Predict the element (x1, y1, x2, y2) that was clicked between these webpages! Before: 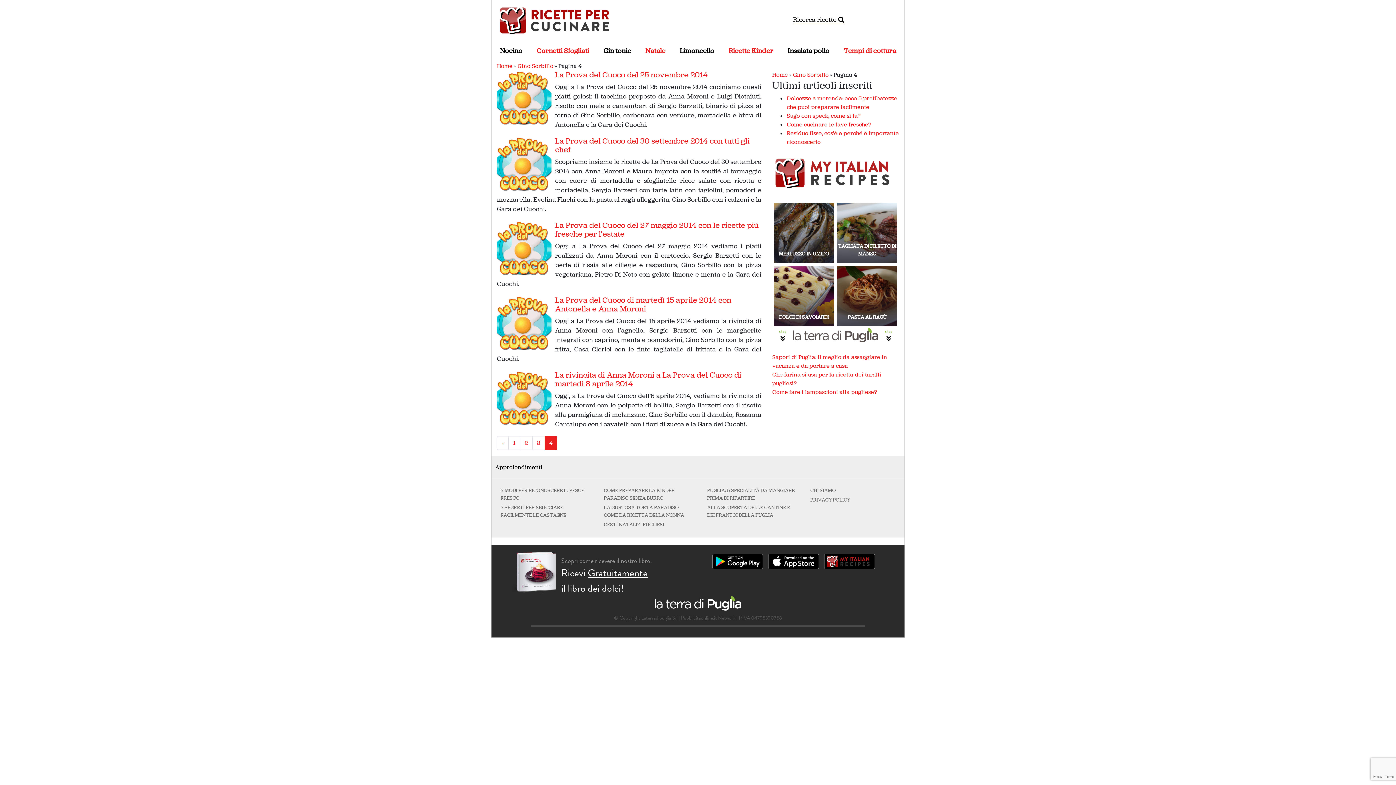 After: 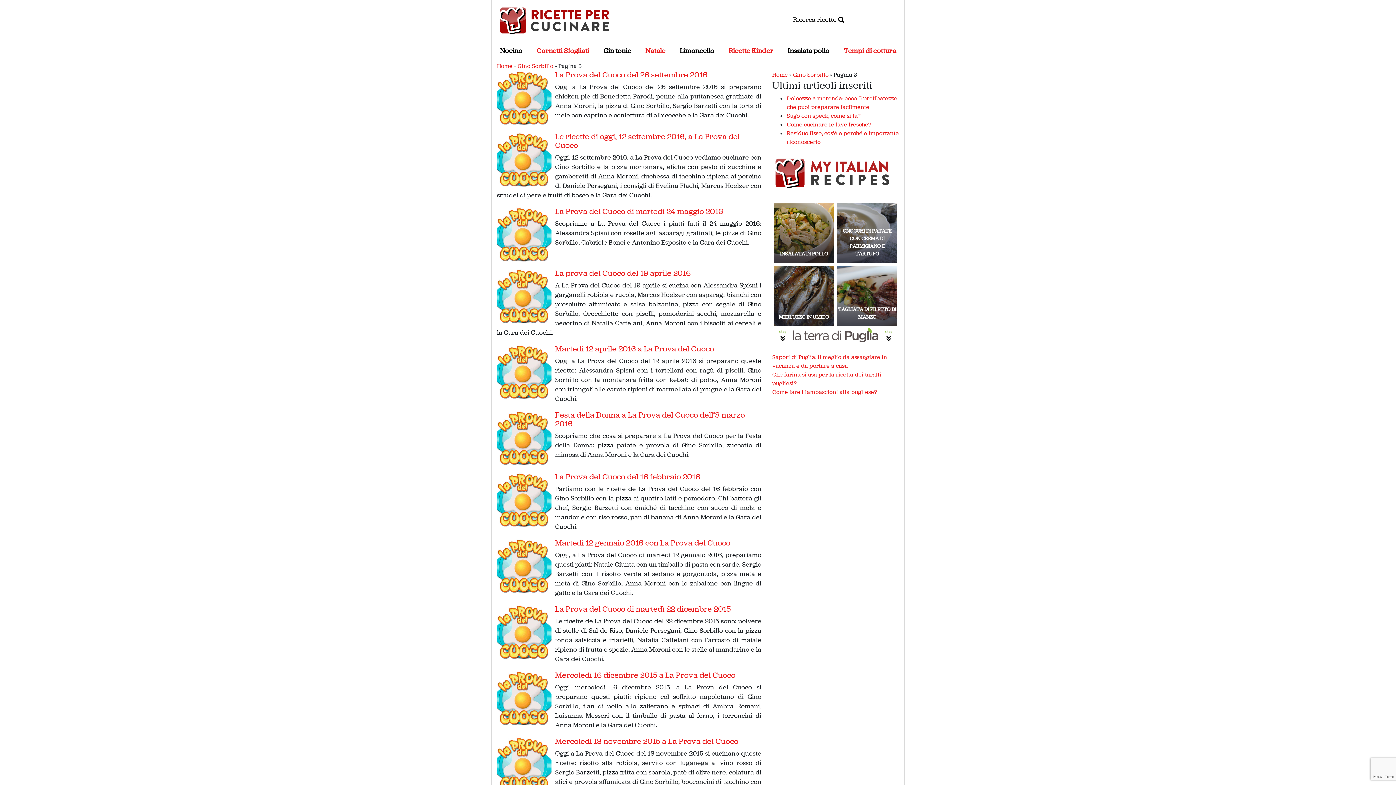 Action: label: 3 bbox: (532, 436, 545, 450)